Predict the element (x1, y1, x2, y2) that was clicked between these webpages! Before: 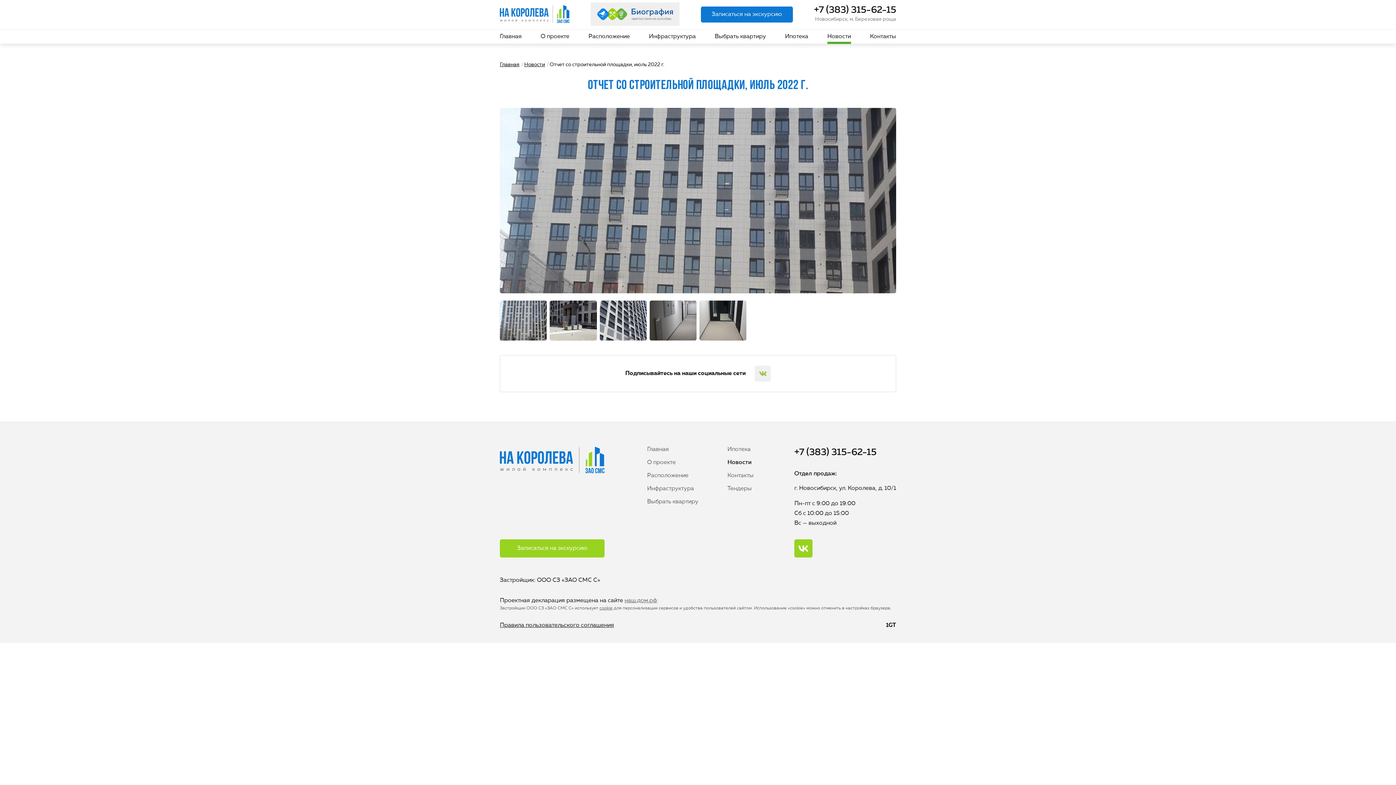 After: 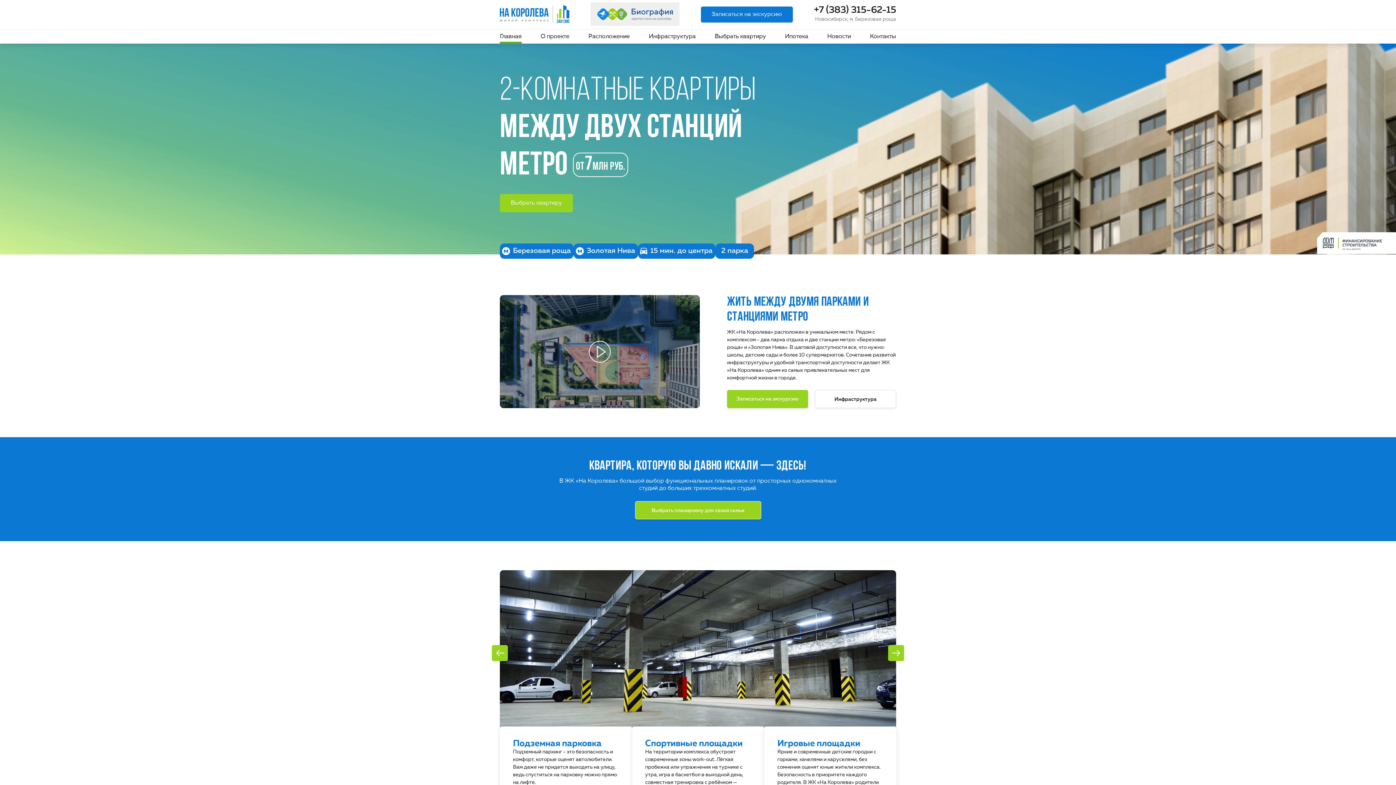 Action: bbox: (500, 5, 569, 23)